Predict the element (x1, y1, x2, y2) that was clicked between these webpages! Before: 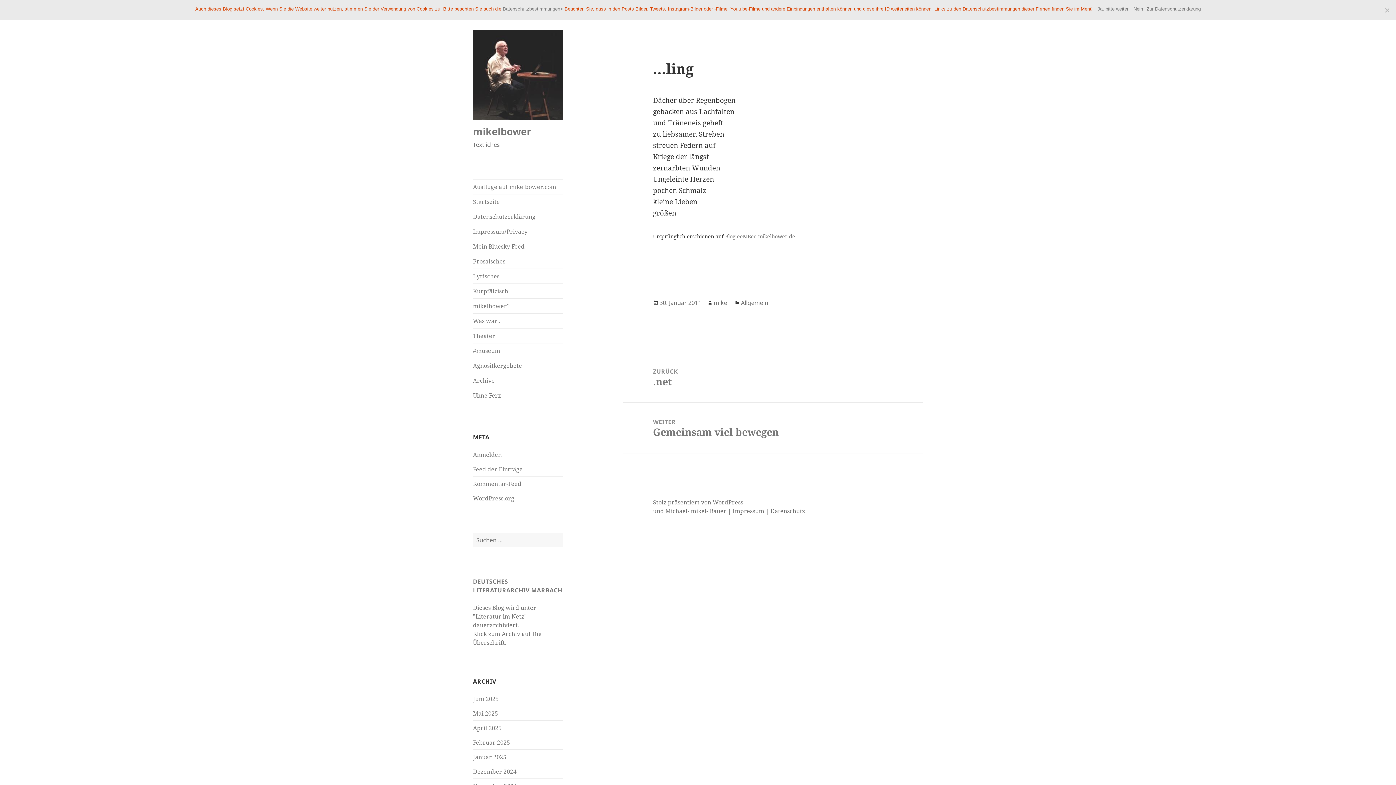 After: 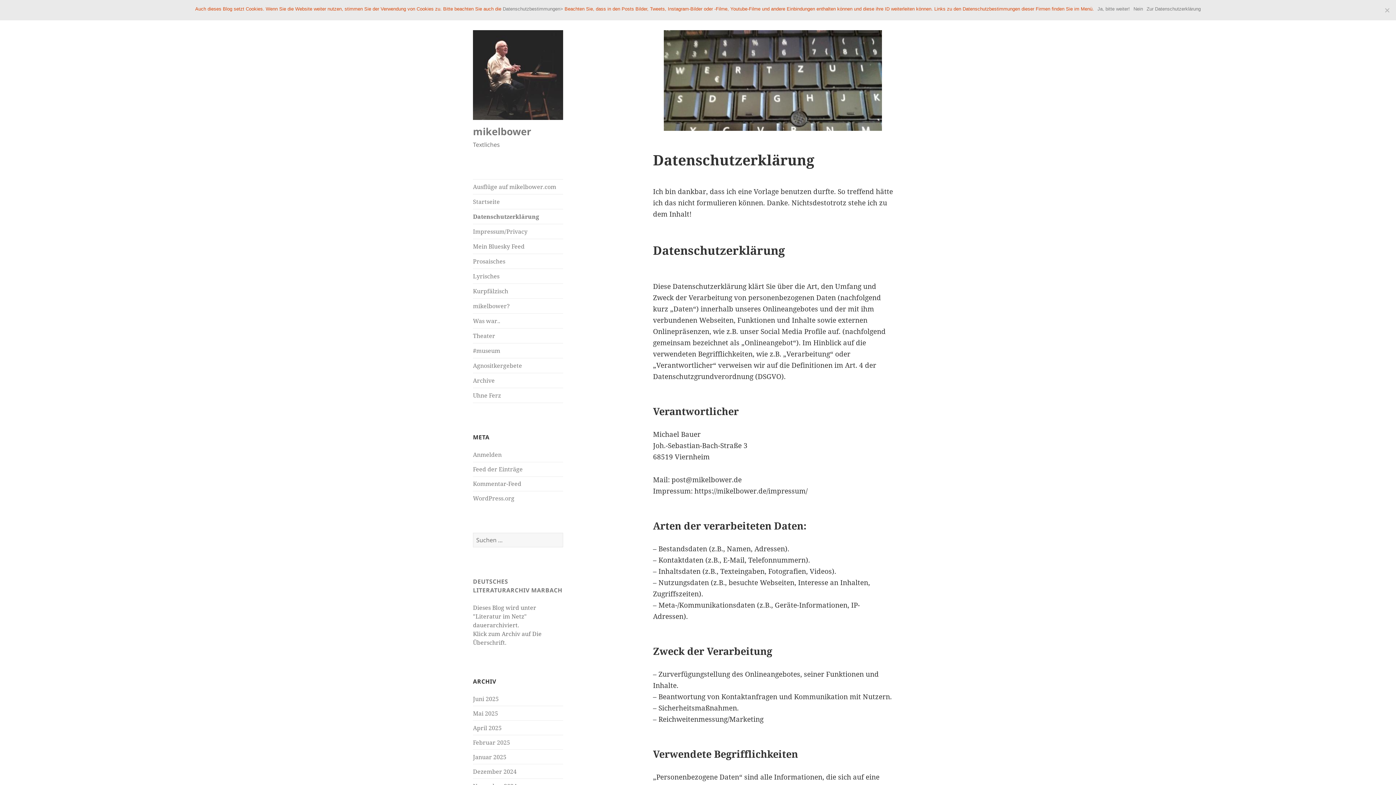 Action: bbox: (502, 6, 563, 11) label: Datenschutzbestimmungen>